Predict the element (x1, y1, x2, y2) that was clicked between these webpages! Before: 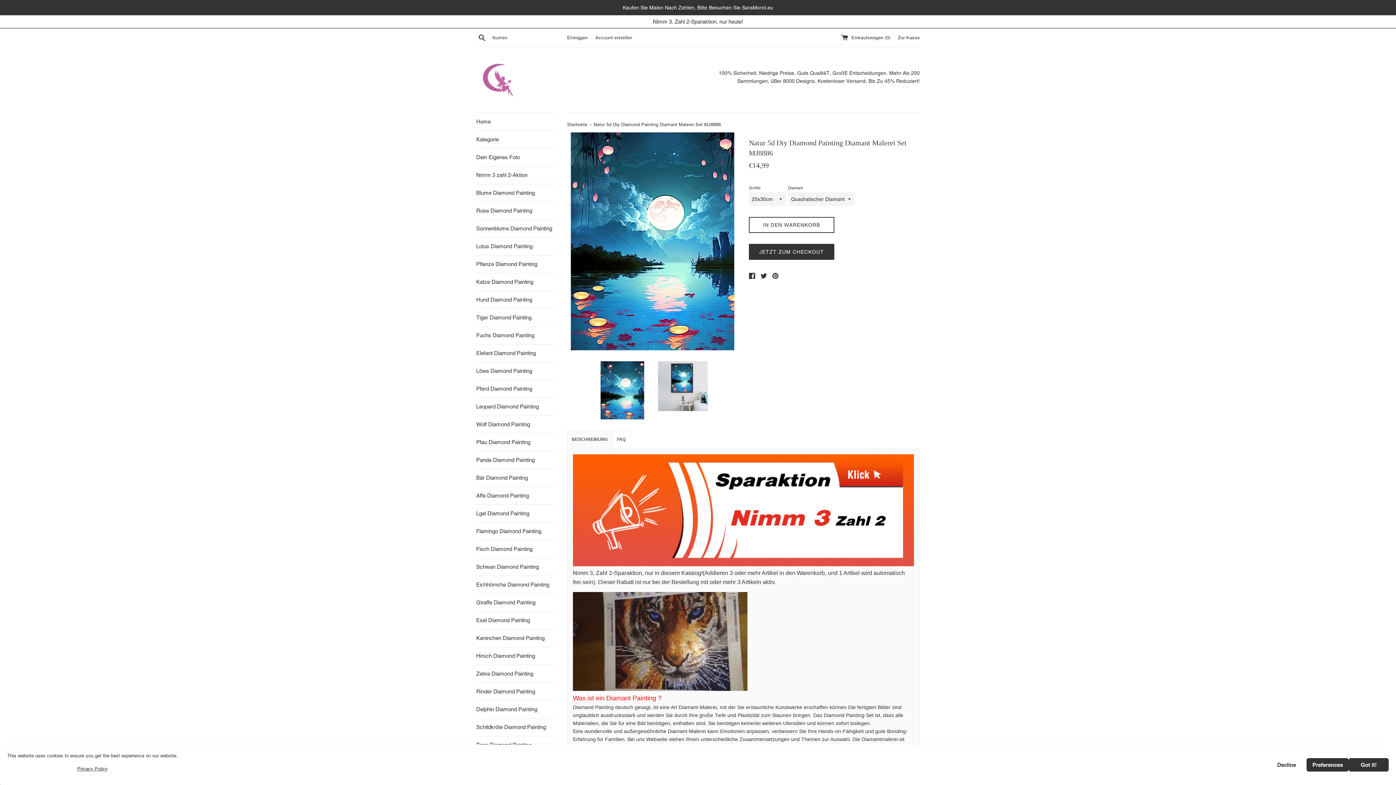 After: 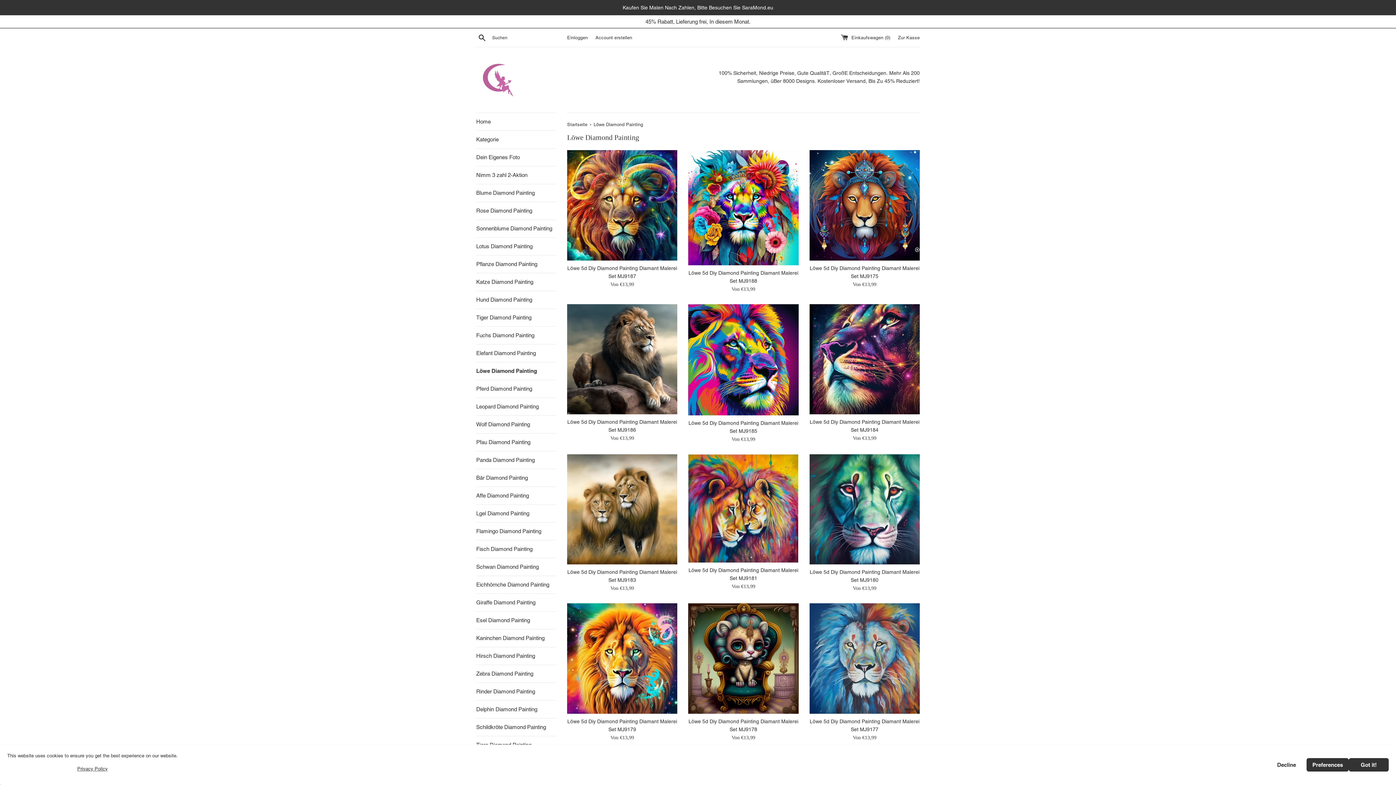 Action: label: Löwe Diamond Painting bbox: (476, 362, 556, 380)